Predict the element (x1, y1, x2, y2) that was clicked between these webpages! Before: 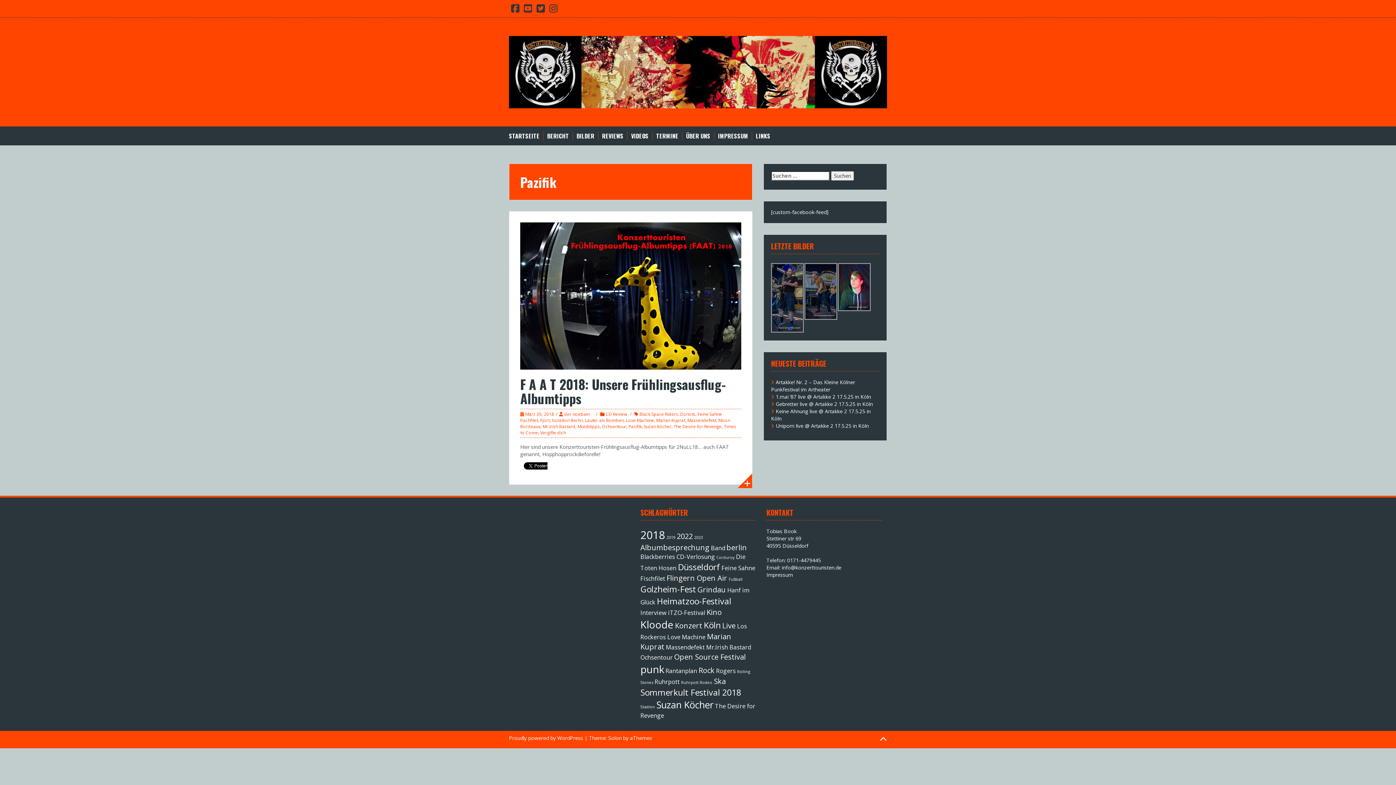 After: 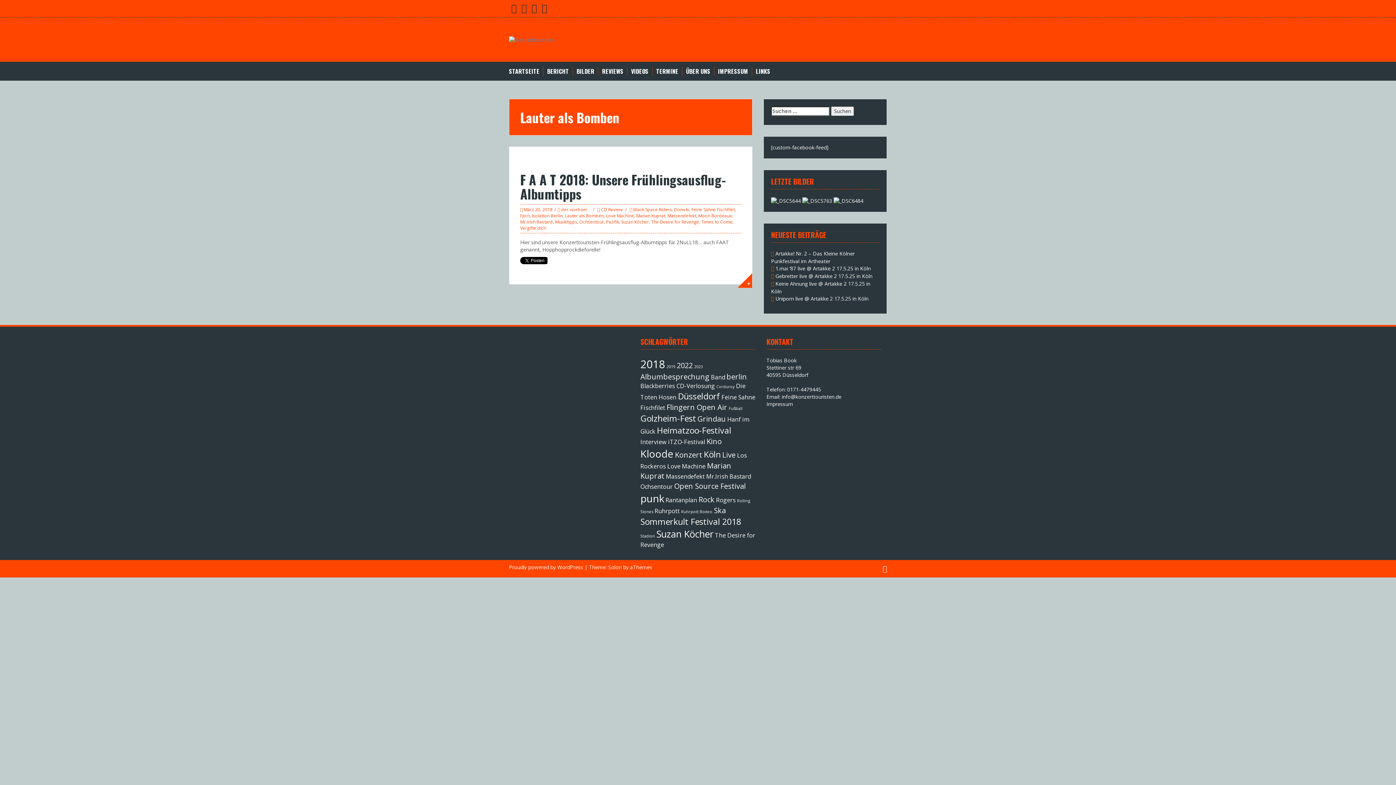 Action: bbox: (585, 417, 624, 423) label: Lauter als Bomben